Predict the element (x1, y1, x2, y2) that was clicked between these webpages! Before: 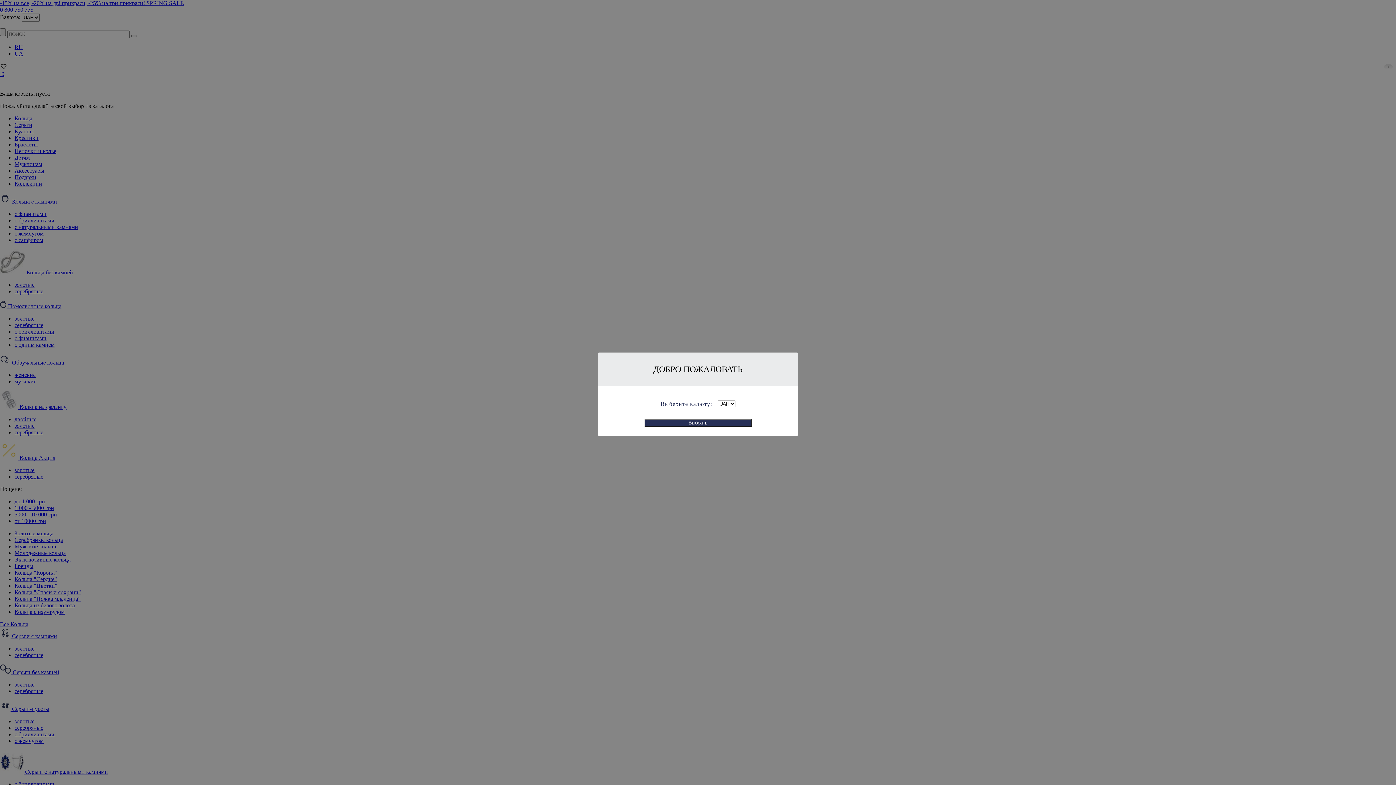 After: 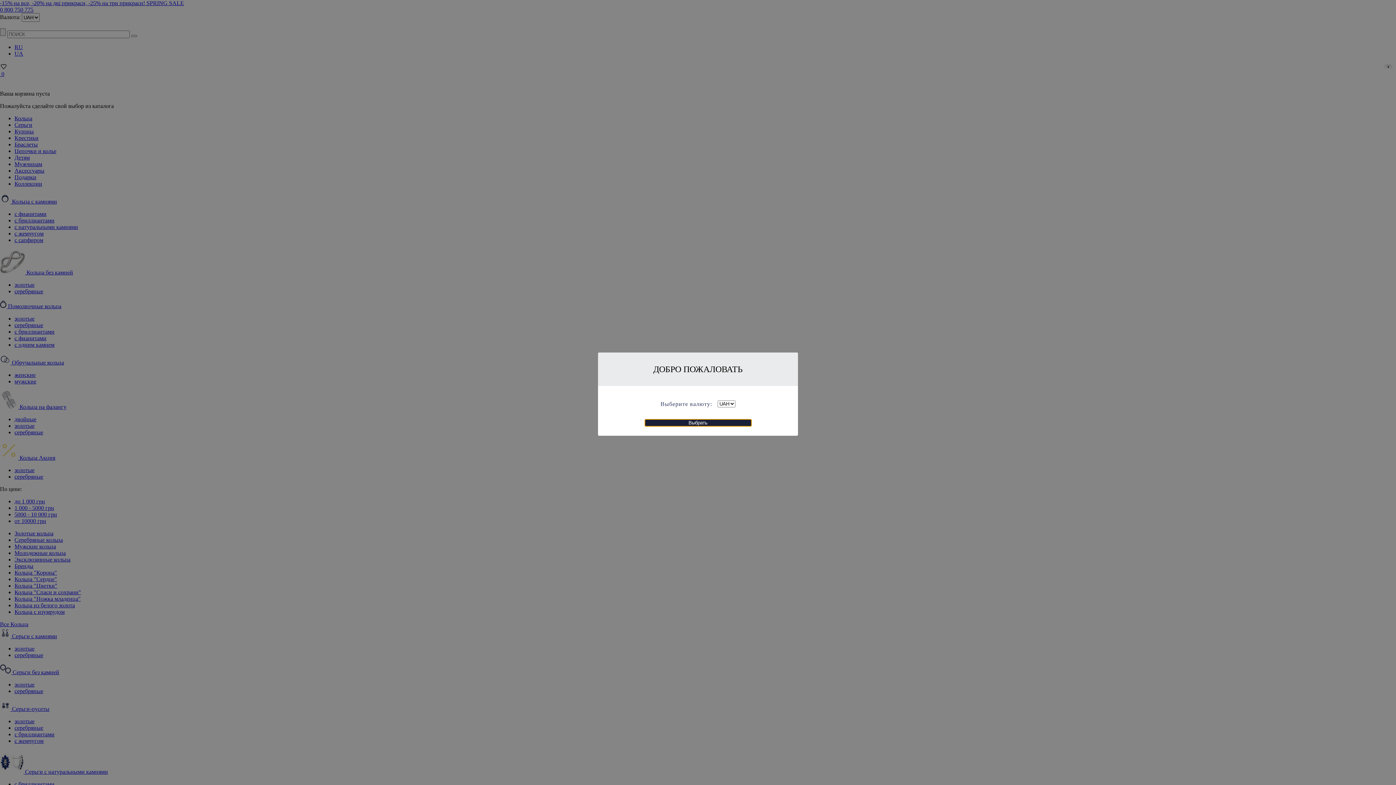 Action: bbox: (644, 419, 751, 426) label: Выбрать